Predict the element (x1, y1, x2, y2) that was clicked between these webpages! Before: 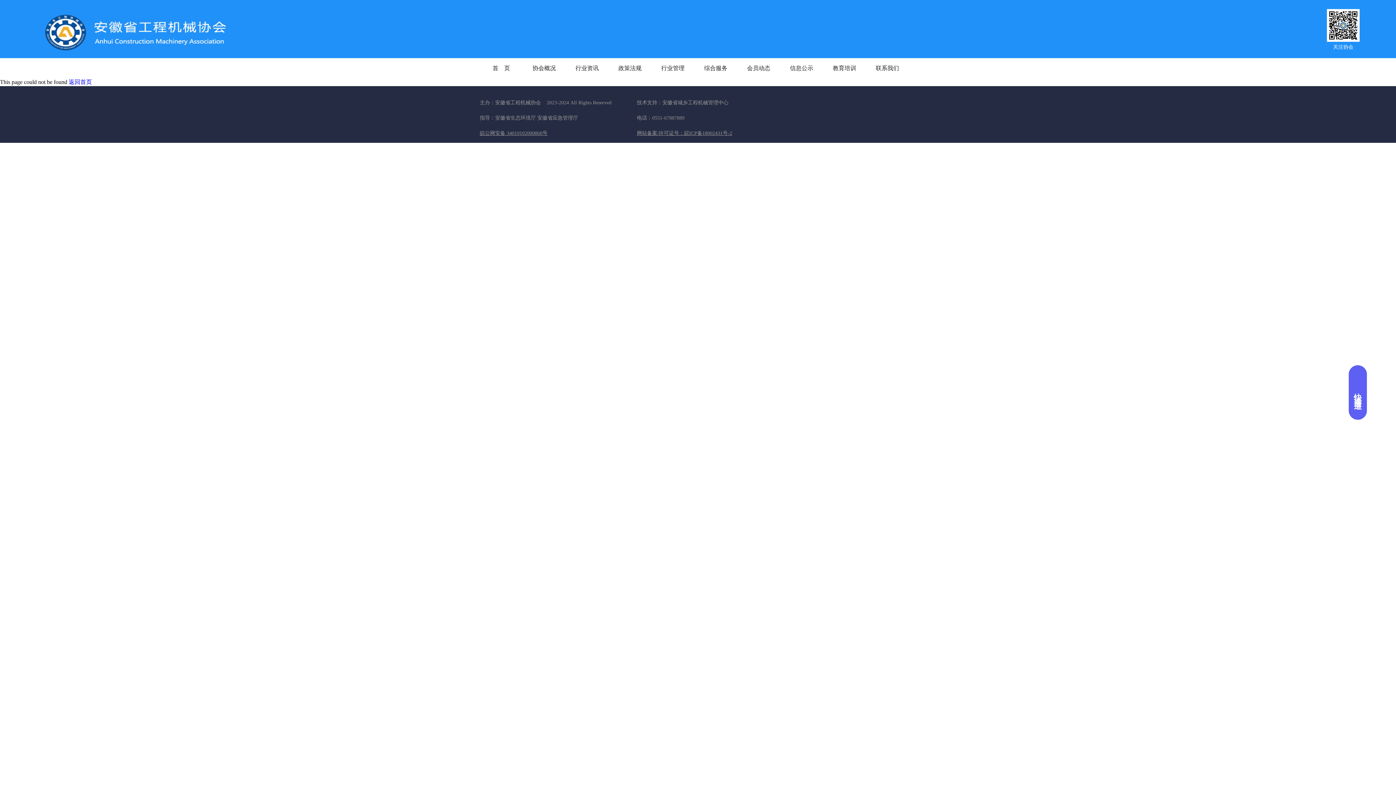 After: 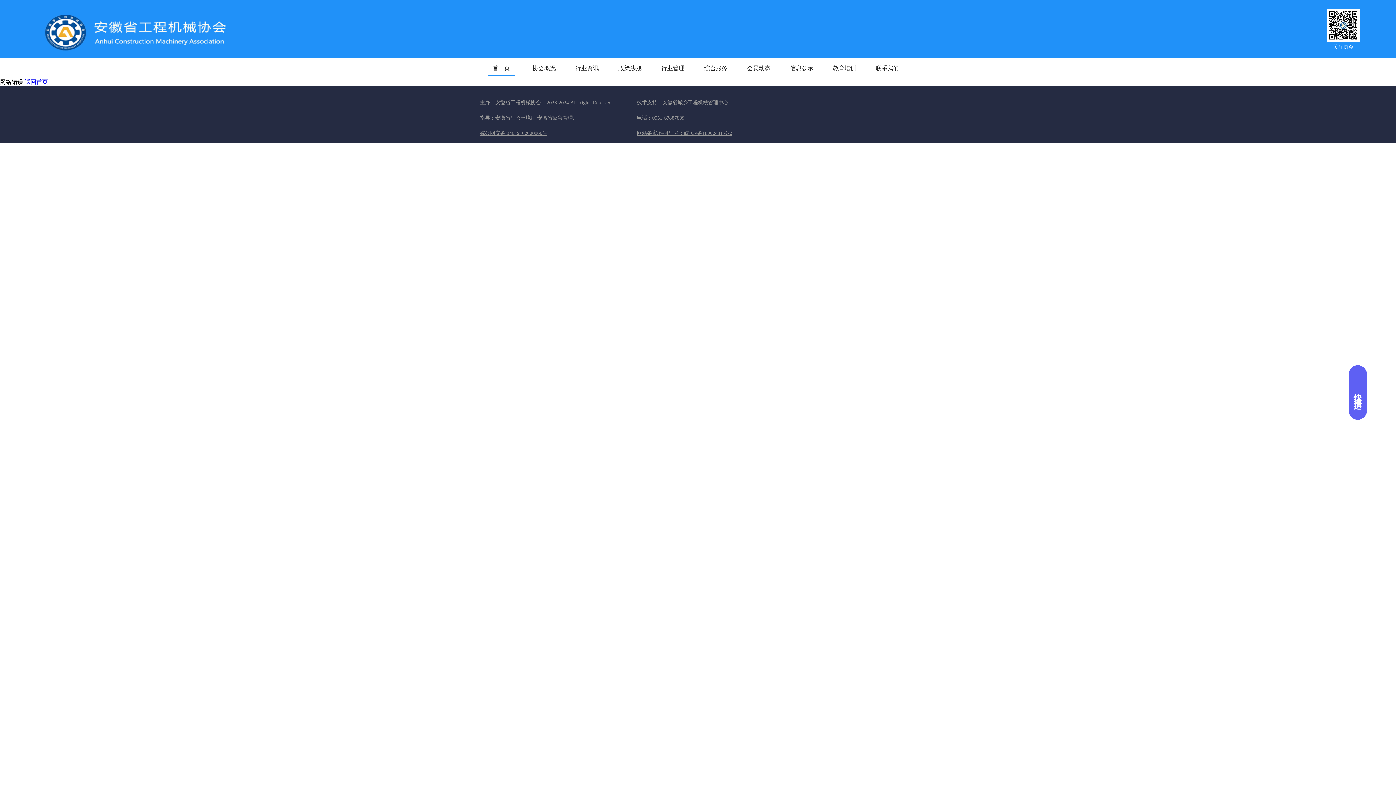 Action: label: 首    页 bbox: (488, 61, 514, 74)